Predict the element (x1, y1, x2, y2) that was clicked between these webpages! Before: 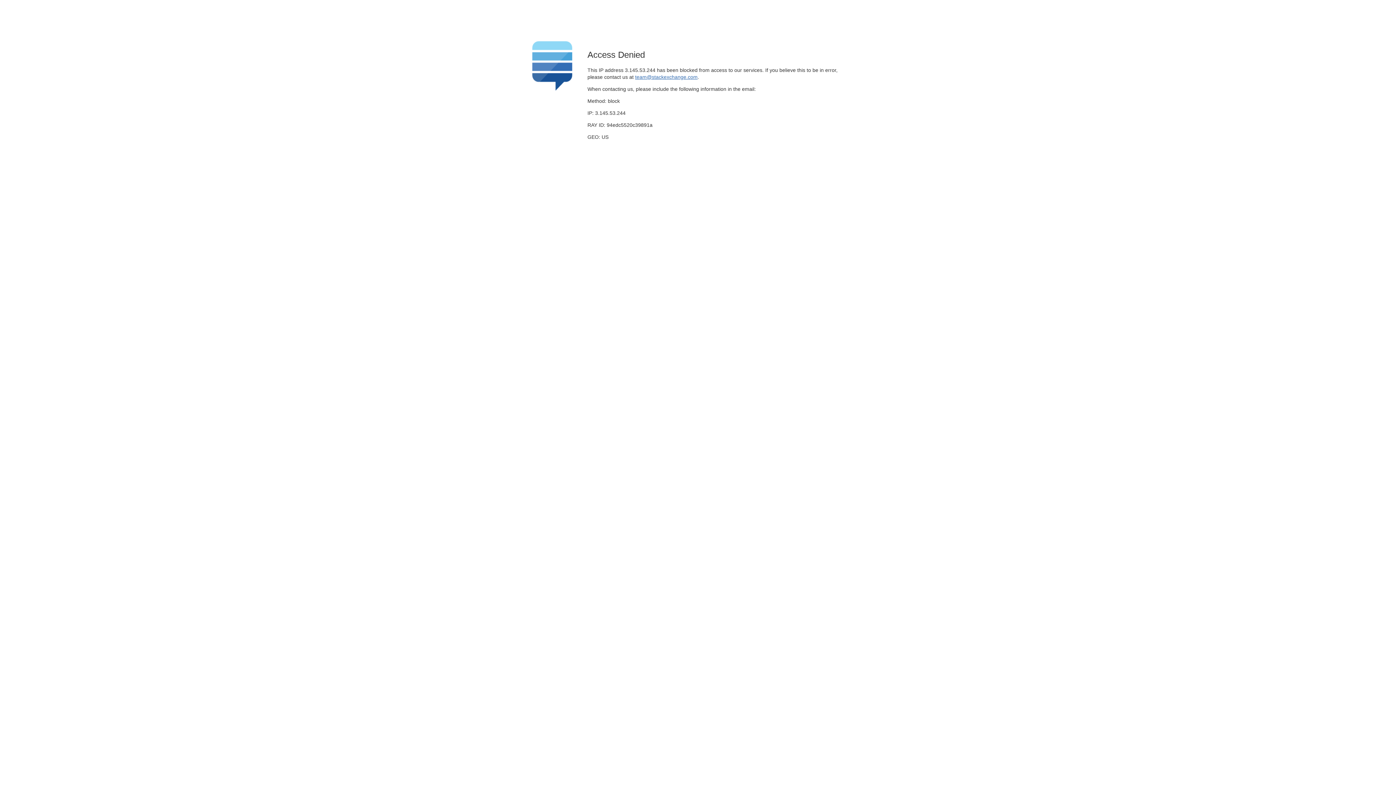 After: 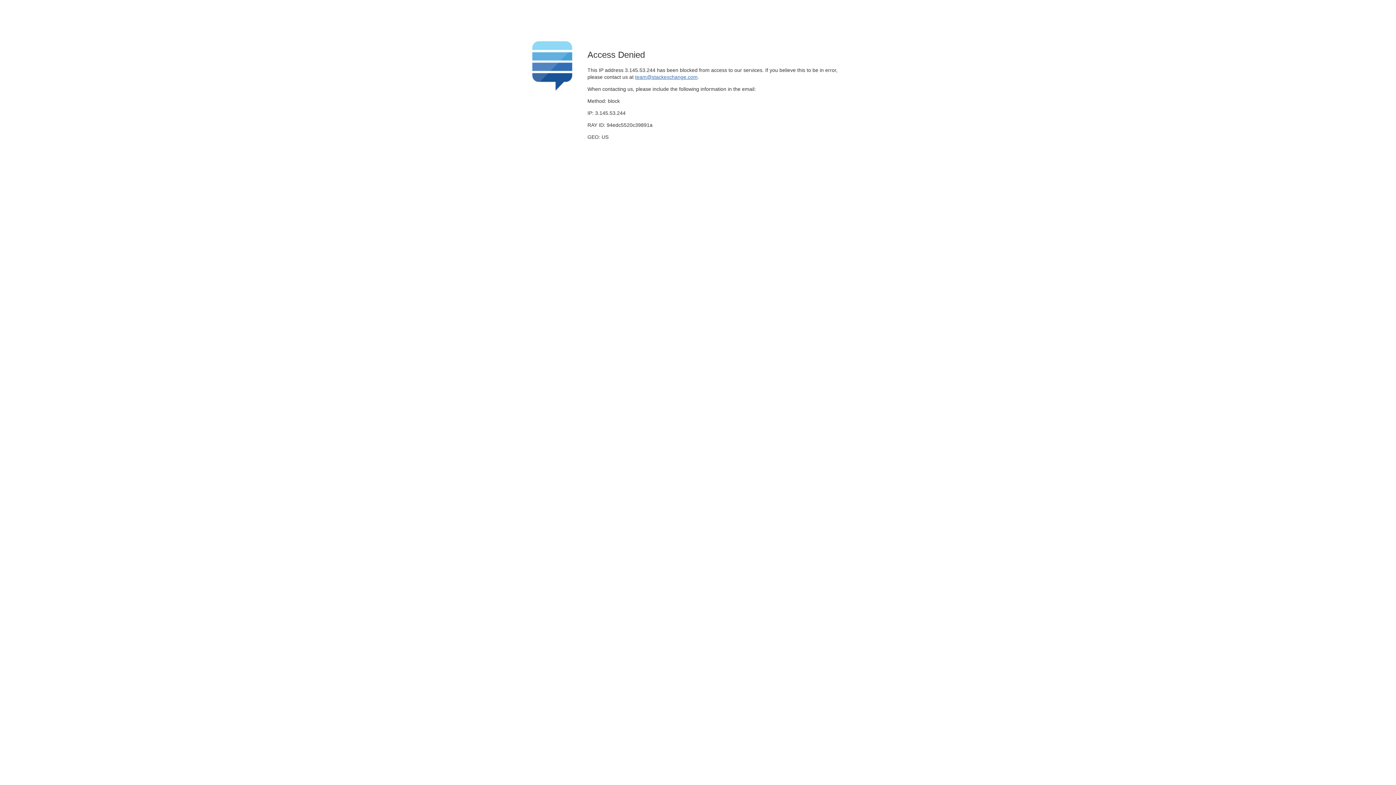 Action: bbox: (635, 74, 697, 79) label: team@stackexchange.com